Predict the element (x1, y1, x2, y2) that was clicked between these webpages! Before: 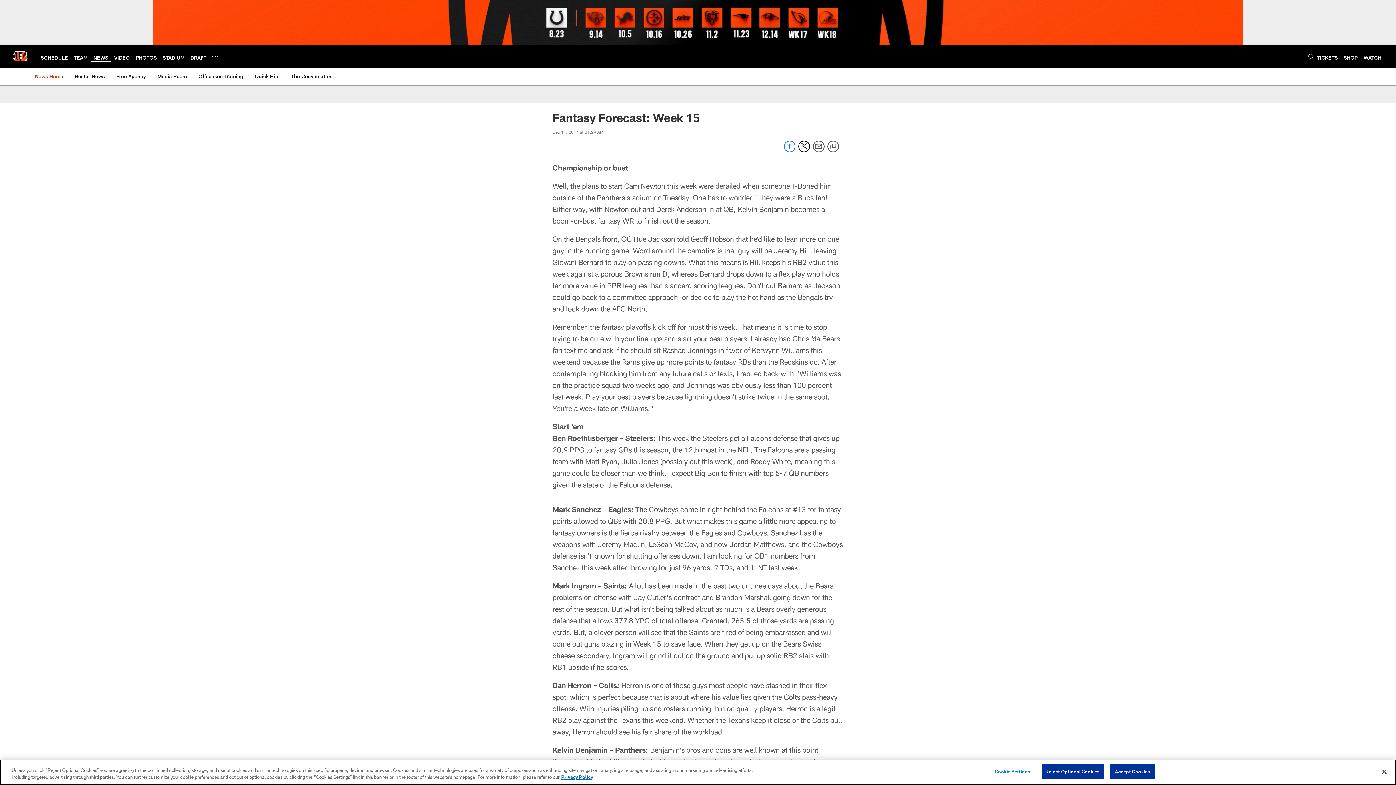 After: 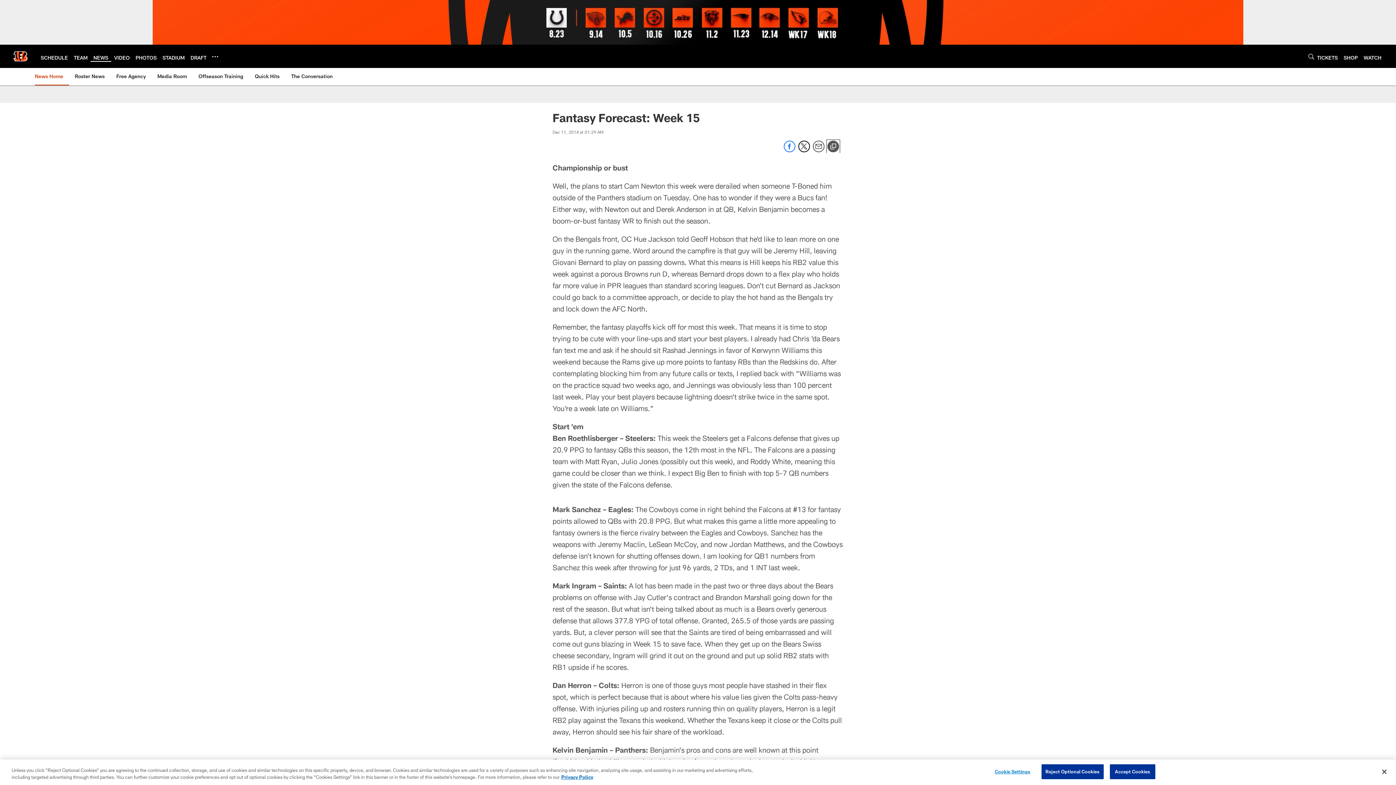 Action: bbox: (827, 140, 839, 153) label: Copy link